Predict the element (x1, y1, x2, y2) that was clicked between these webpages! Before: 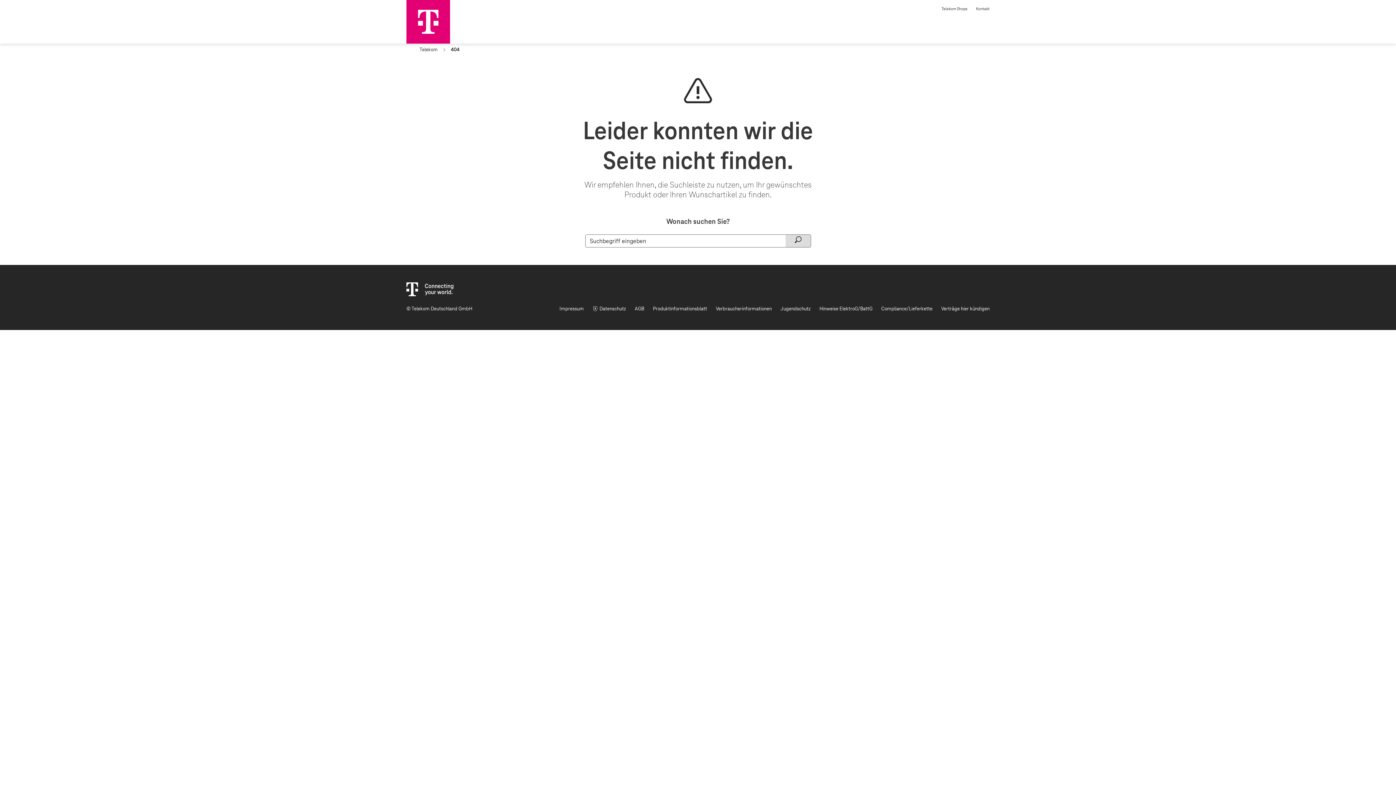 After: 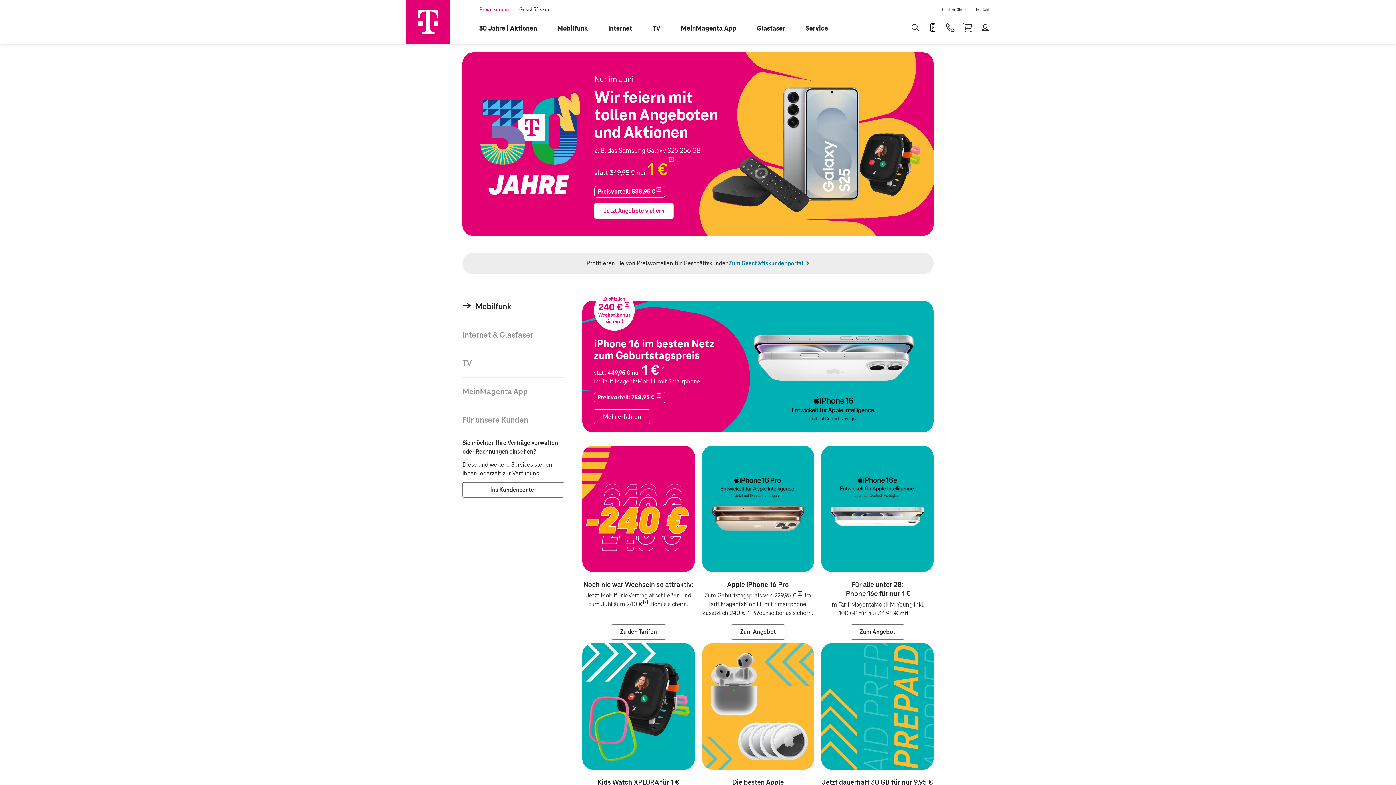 Action: bbox: (419, 46, 437, 52) label: Telekom